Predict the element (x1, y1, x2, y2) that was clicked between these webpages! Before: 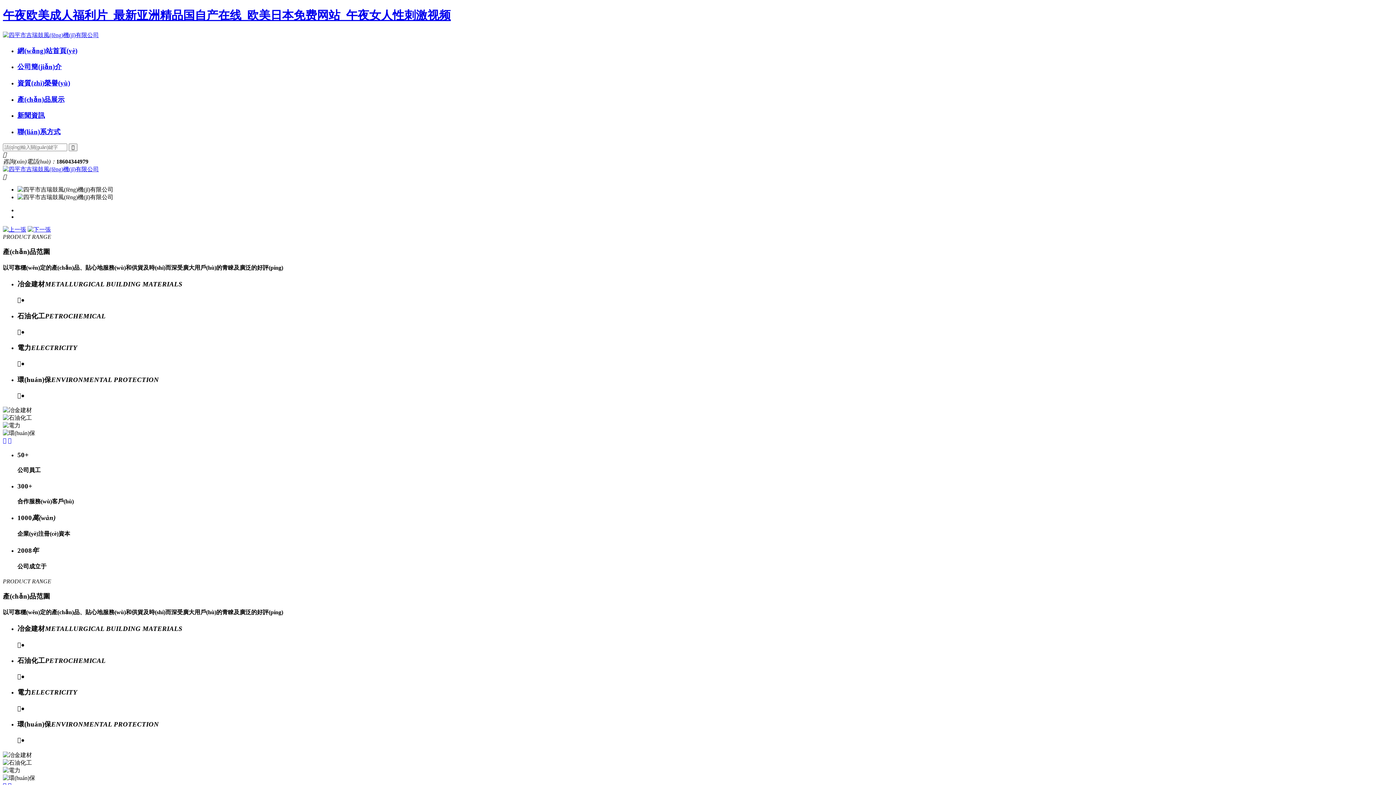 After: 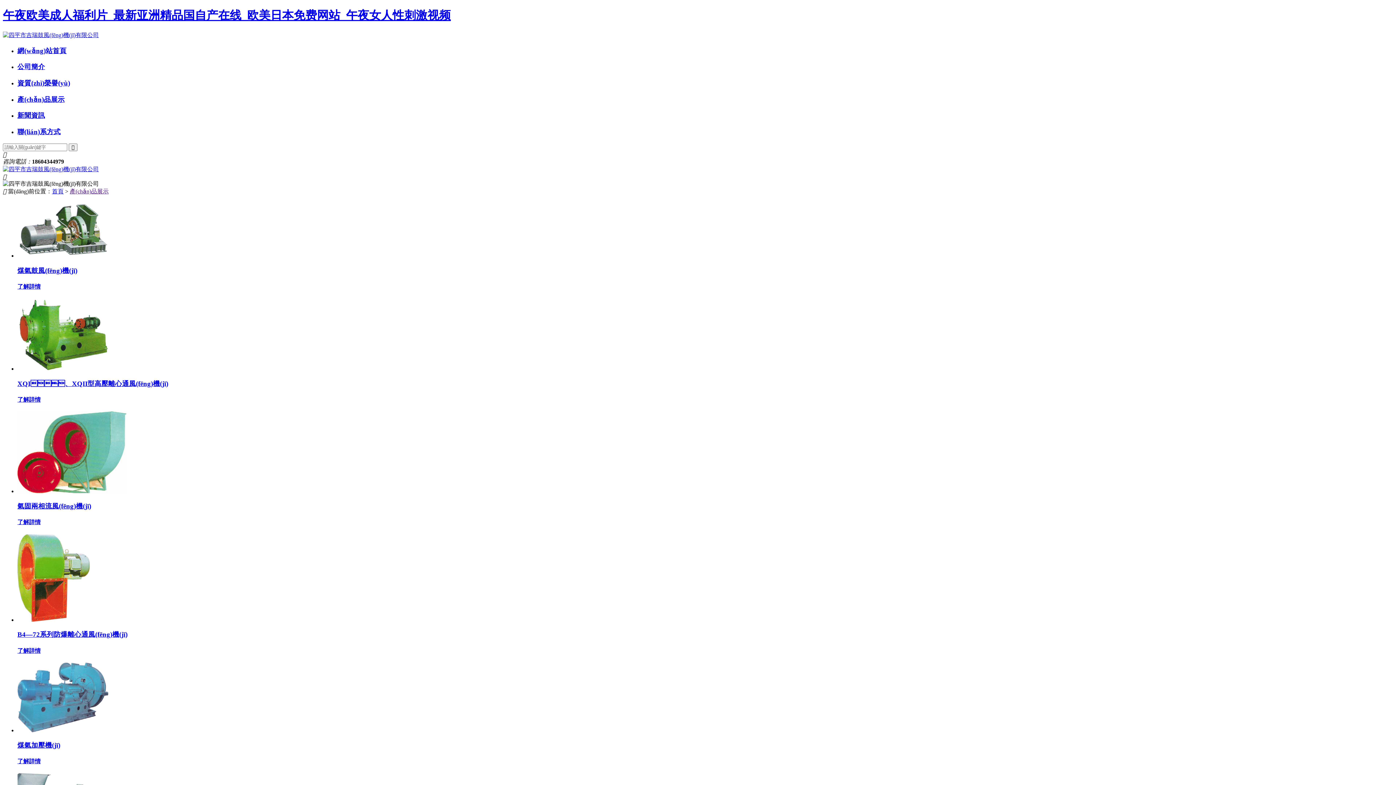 Action: label: 產(chǎn)品展示 bbox: (17, 94, 64, 102)